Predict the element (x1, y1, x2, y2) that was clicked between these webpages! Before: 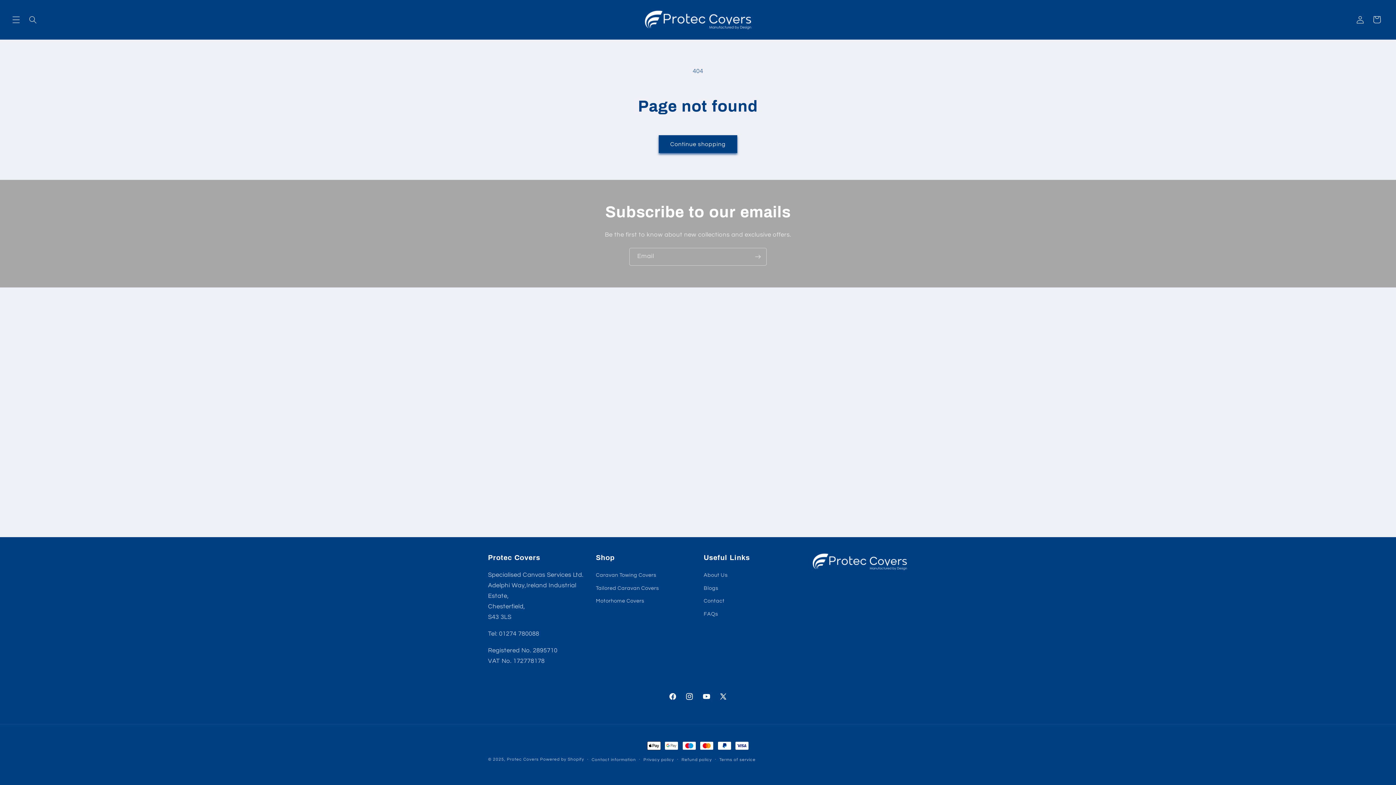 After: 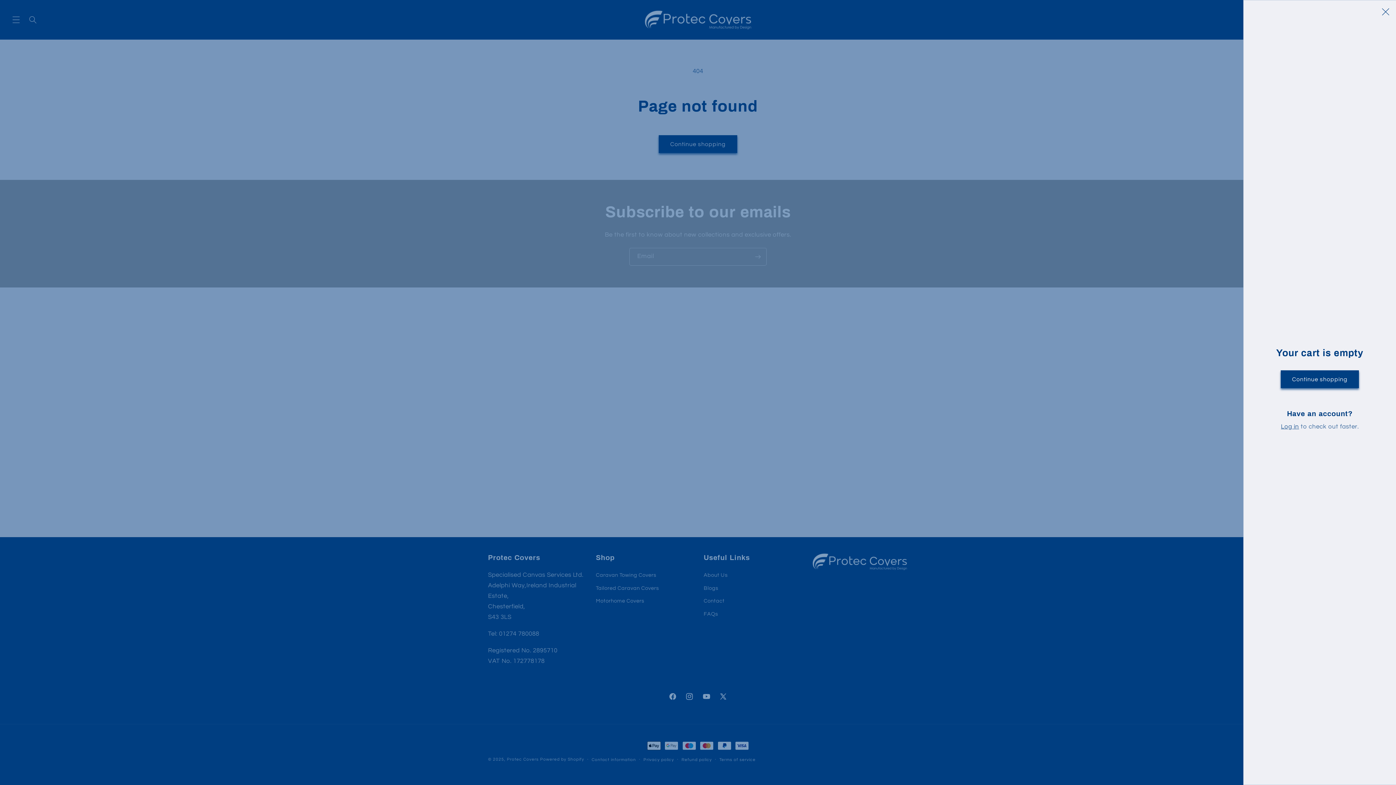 Action: label: Cart bbox: (1368, 11, 1385, 28)